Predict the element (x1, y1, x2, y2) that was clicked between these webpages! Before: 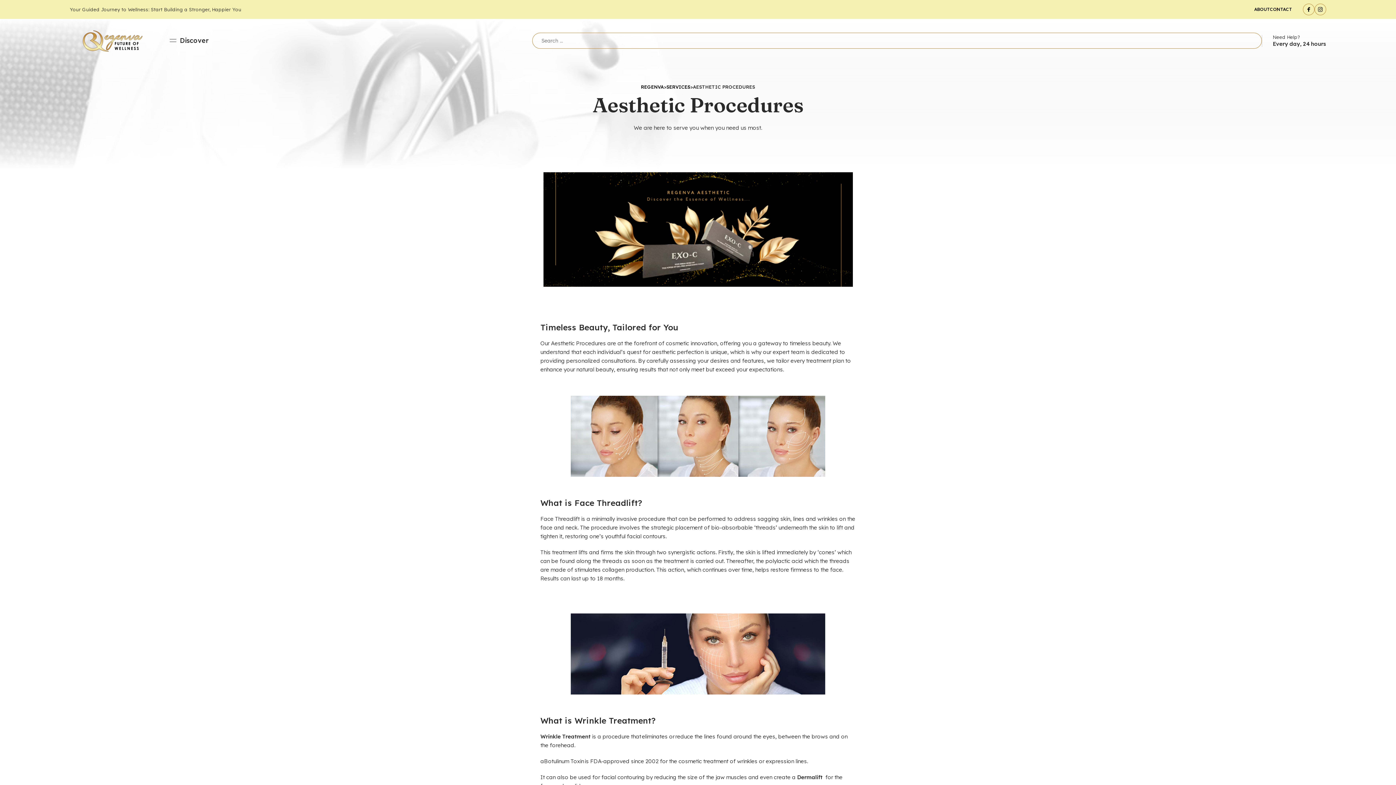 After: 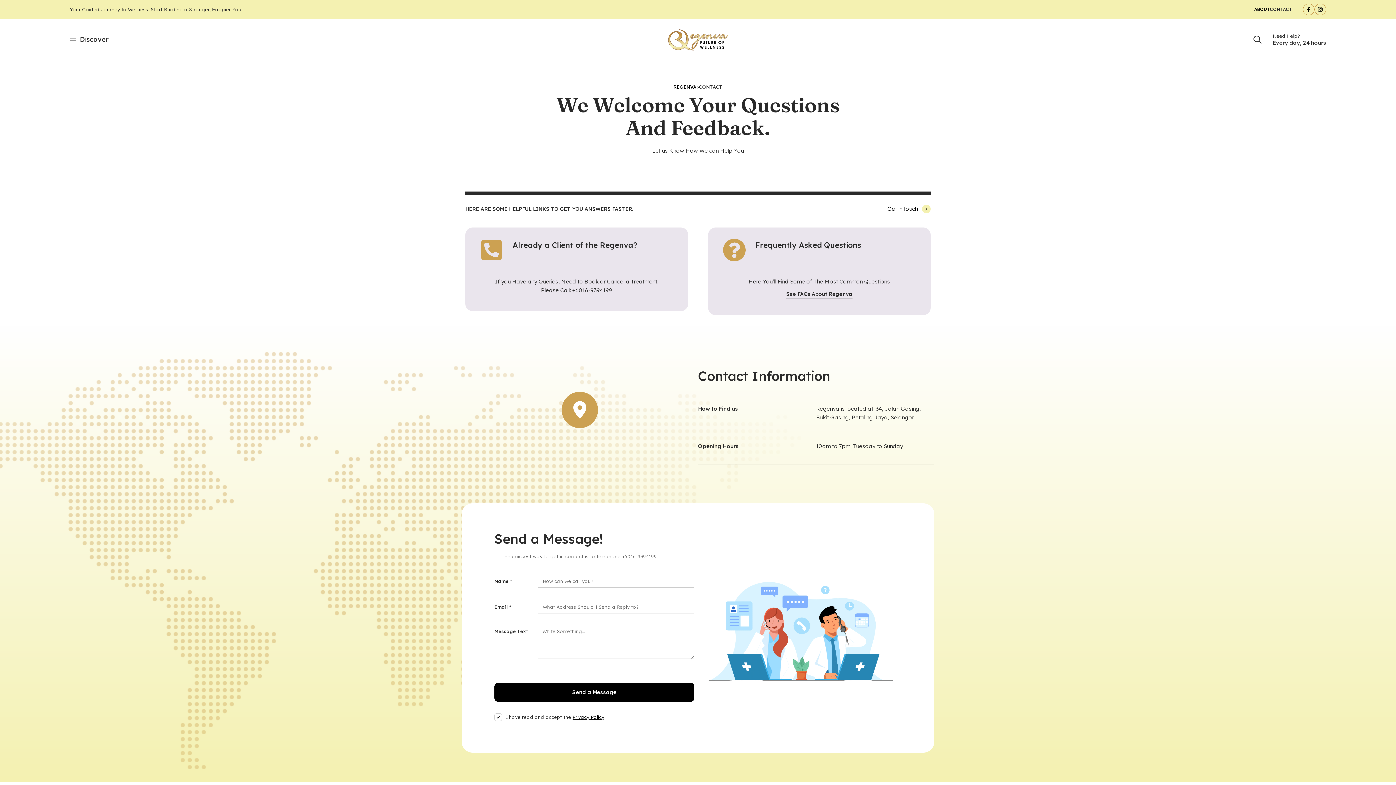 Action: bbox: (1270, 2, 1292, 16) label: CONTACT